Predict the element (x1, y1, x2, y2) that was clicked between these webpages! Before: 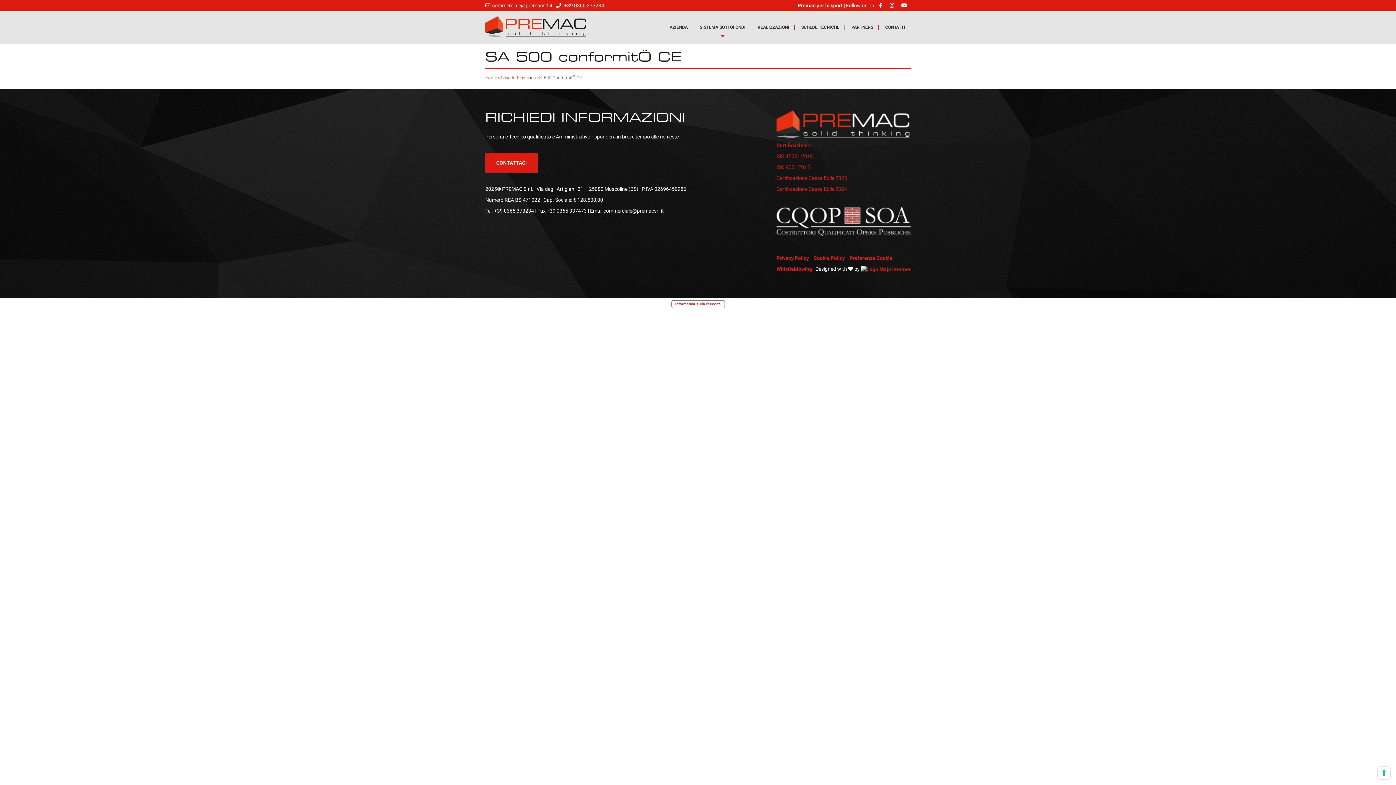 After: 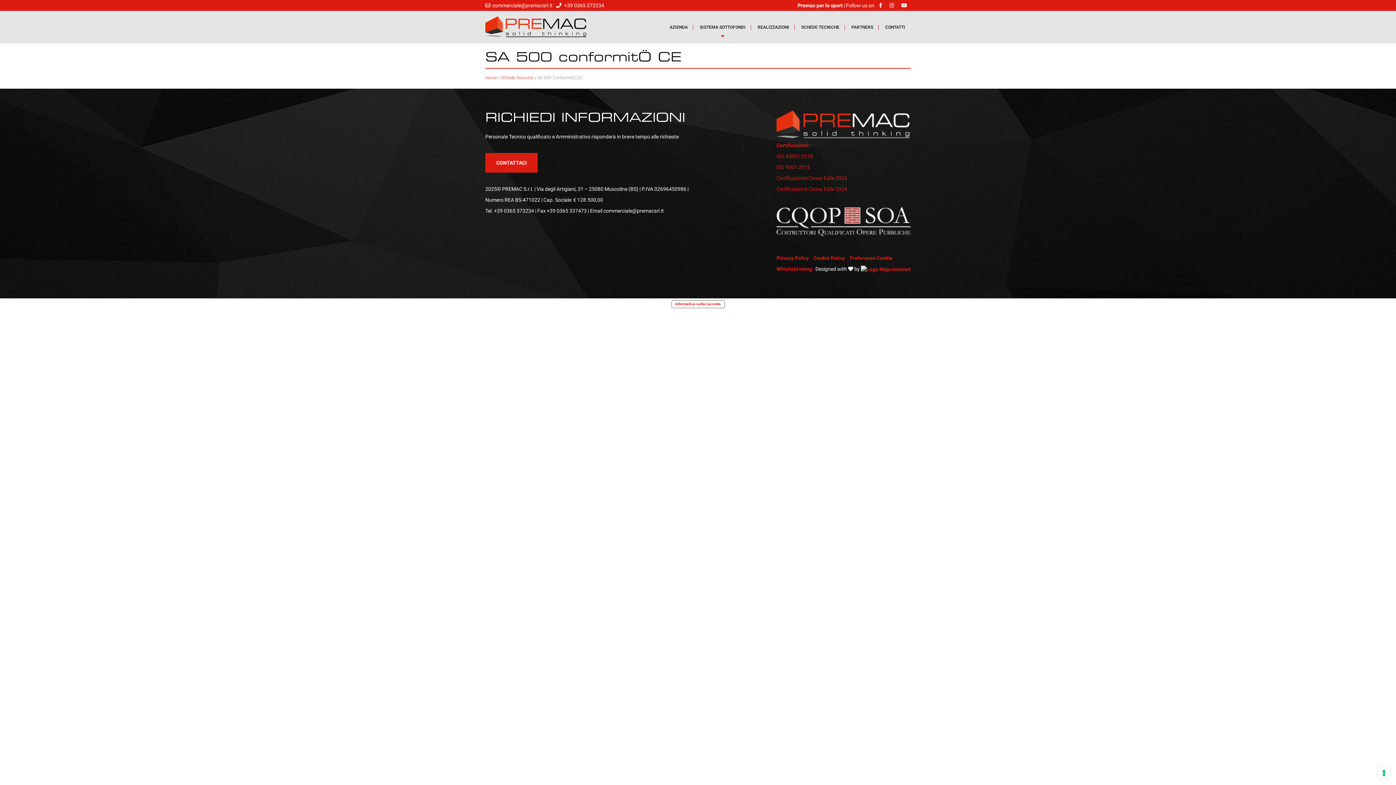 Action: bbox: (485, 2, 492, 8)